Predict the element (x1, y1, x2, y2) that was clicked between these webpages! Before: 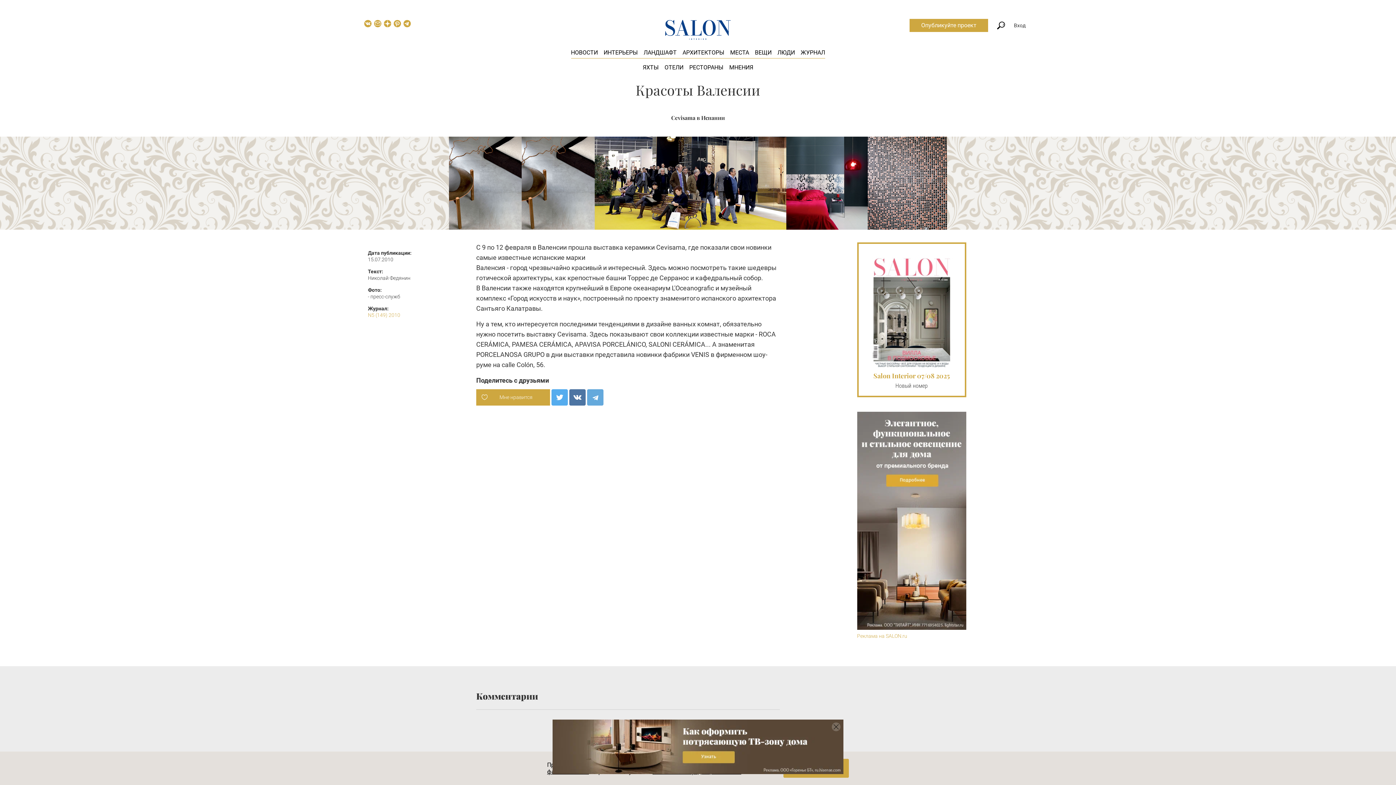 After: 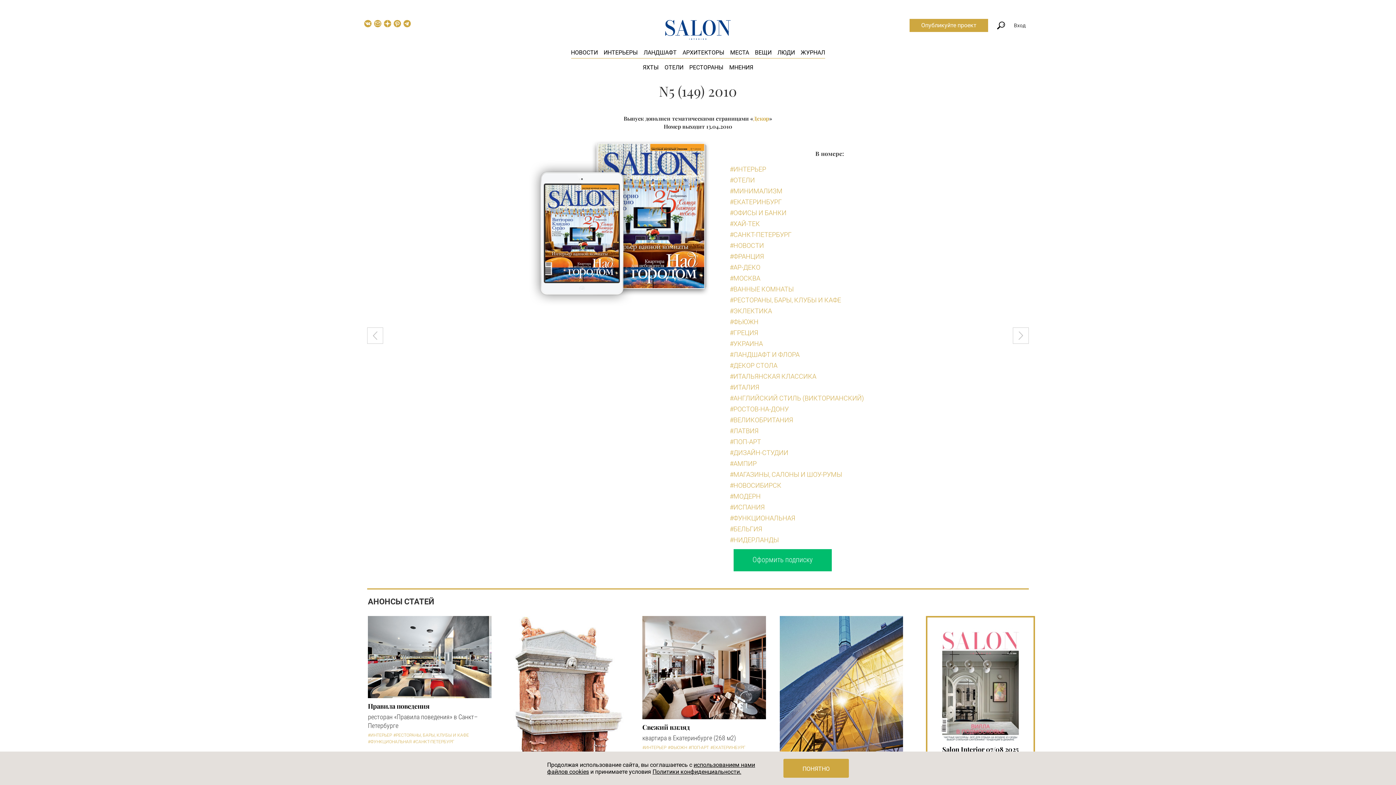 Action: bbox: (368, 312, 400, 318) label: N5 (149) 2010